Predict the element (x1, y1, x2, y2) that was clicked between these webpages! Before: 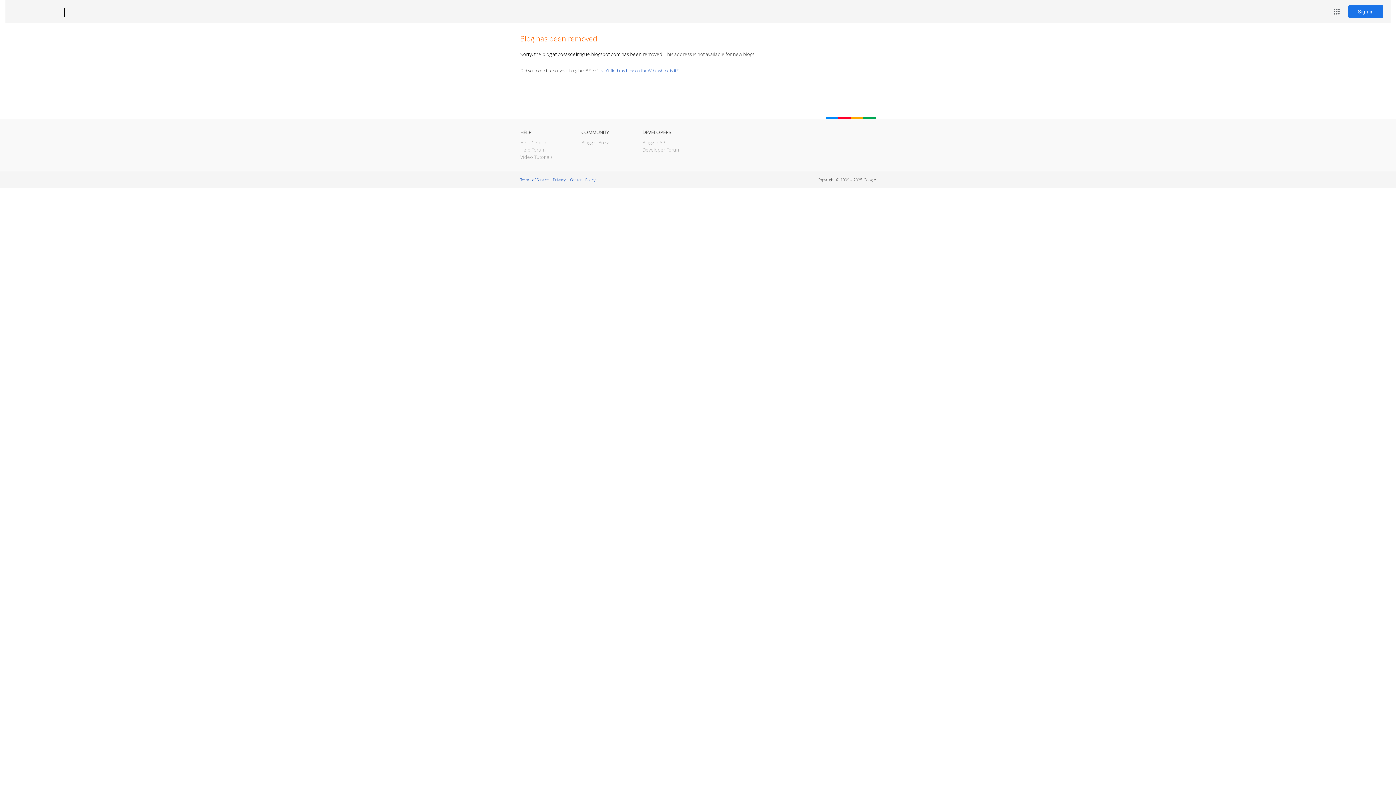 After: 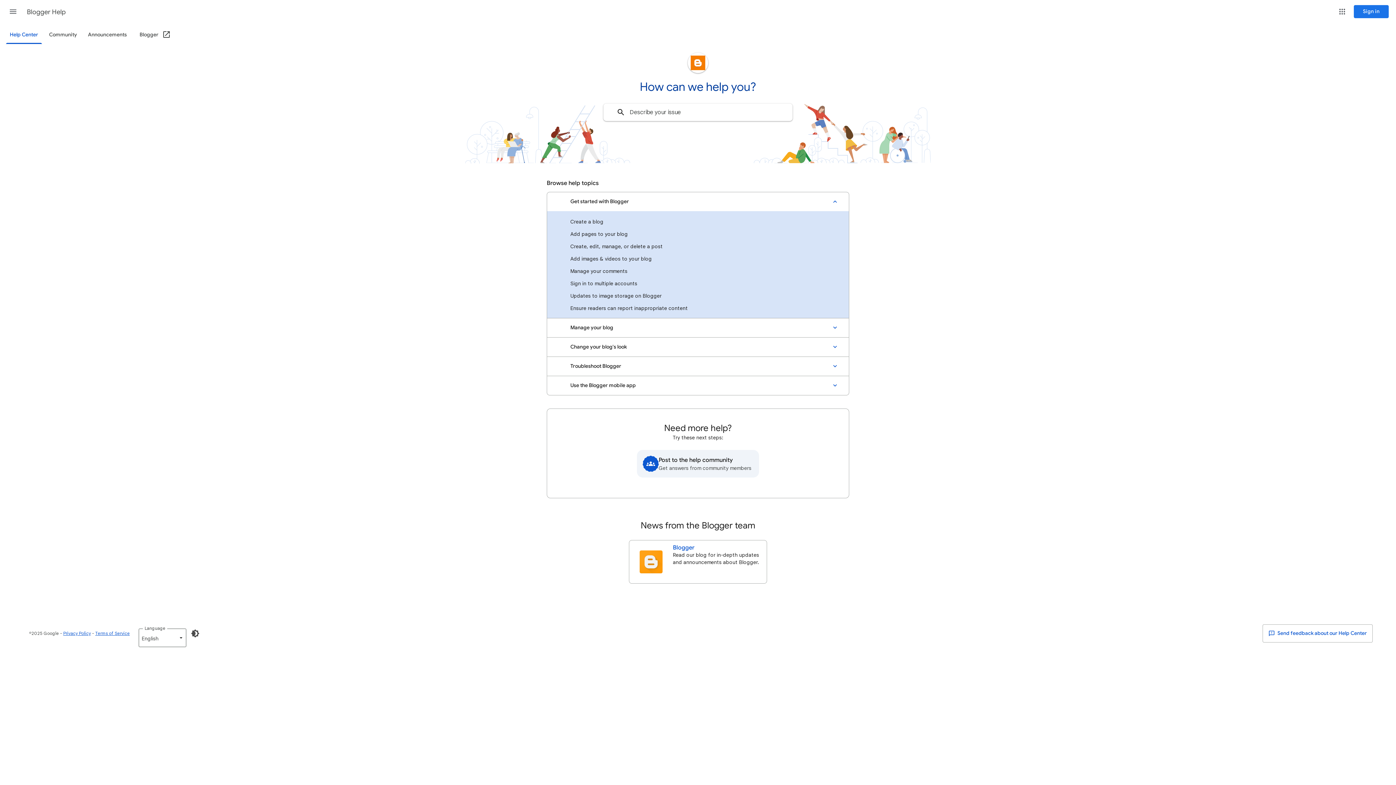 Action: label: Help Center bbox: (520, 139, 546, 145)